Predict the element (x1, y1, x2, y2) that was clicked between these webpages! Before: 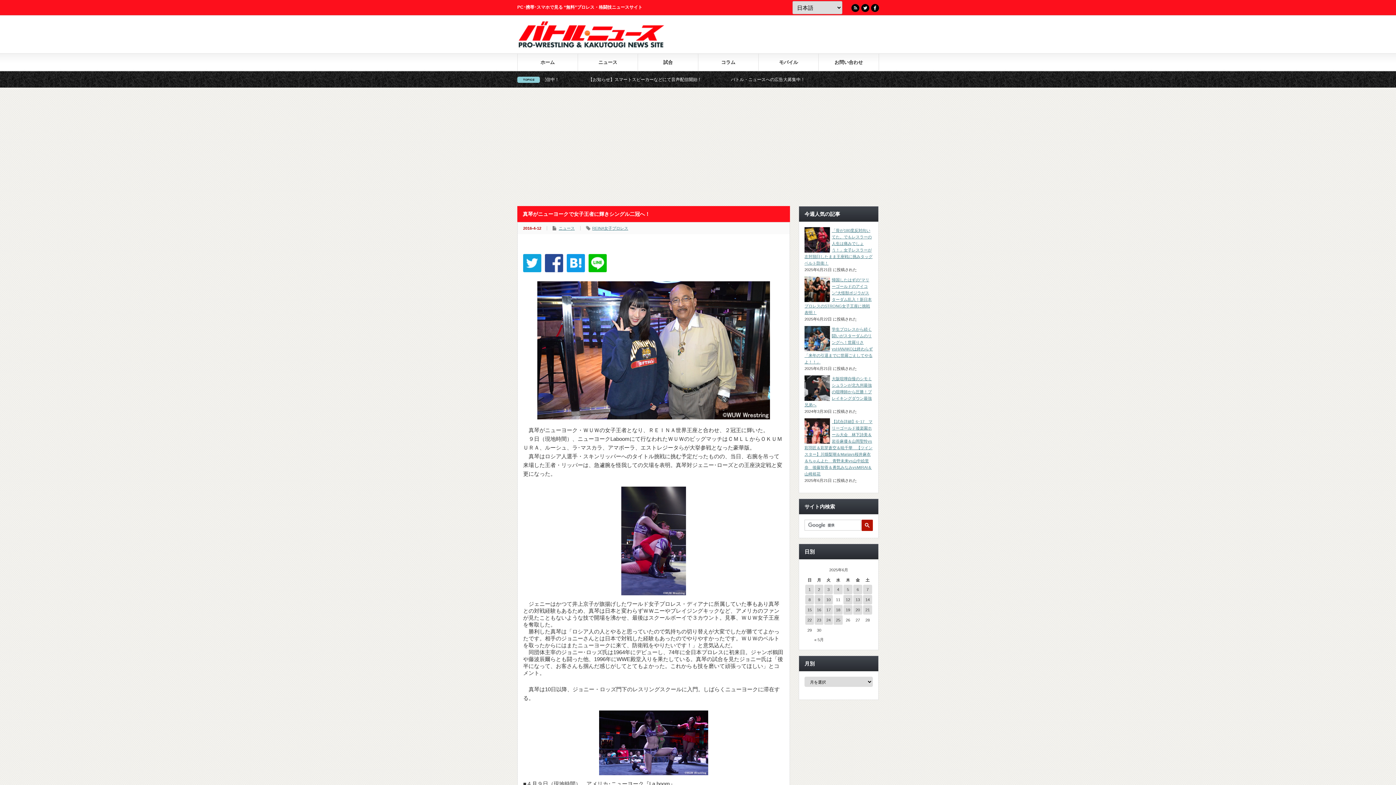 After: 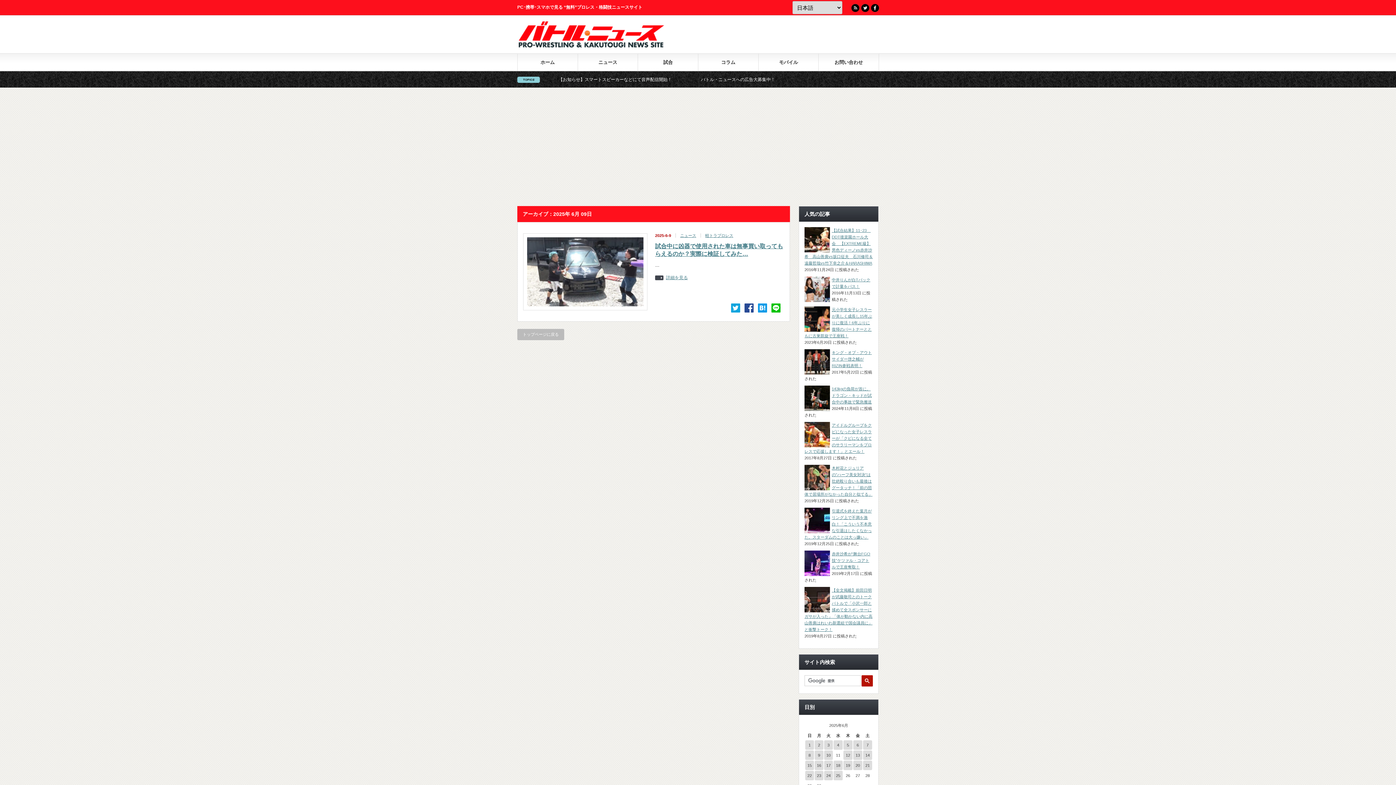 Action: bbox: (814, 595, 823, 604) label: 2025年6月9日 に投稿を公開